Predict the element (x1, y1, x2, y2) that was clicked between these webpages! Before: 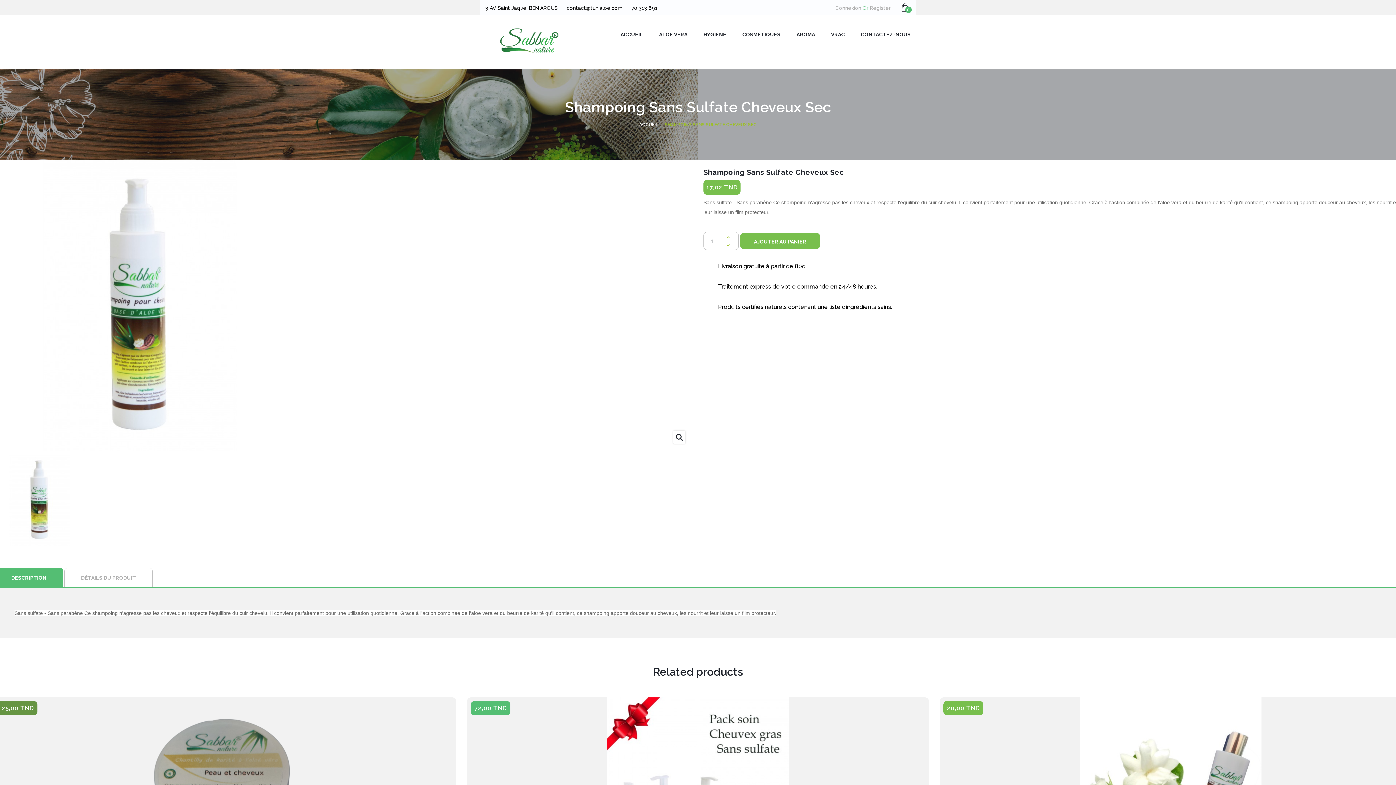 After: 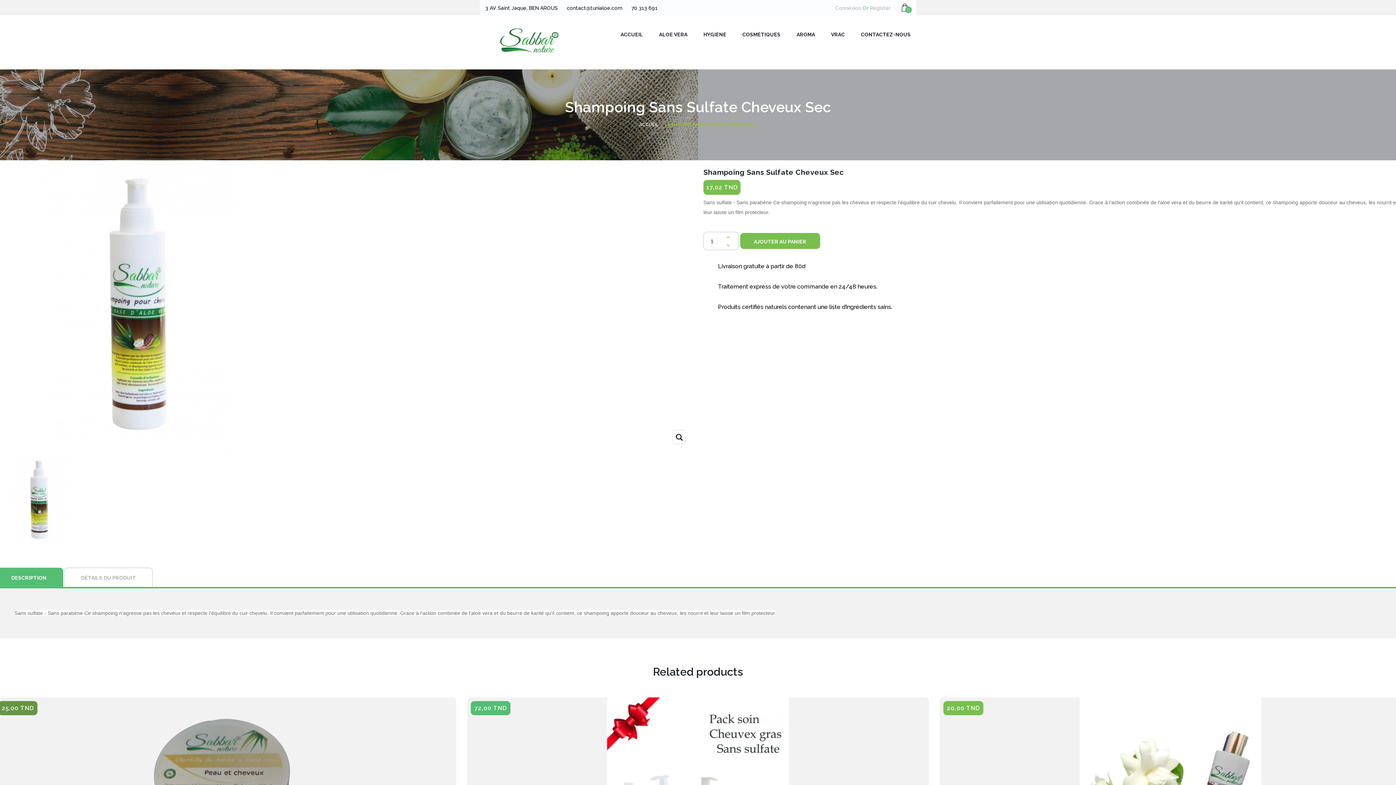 Action: bbox: (-5, 496, 85, 503)